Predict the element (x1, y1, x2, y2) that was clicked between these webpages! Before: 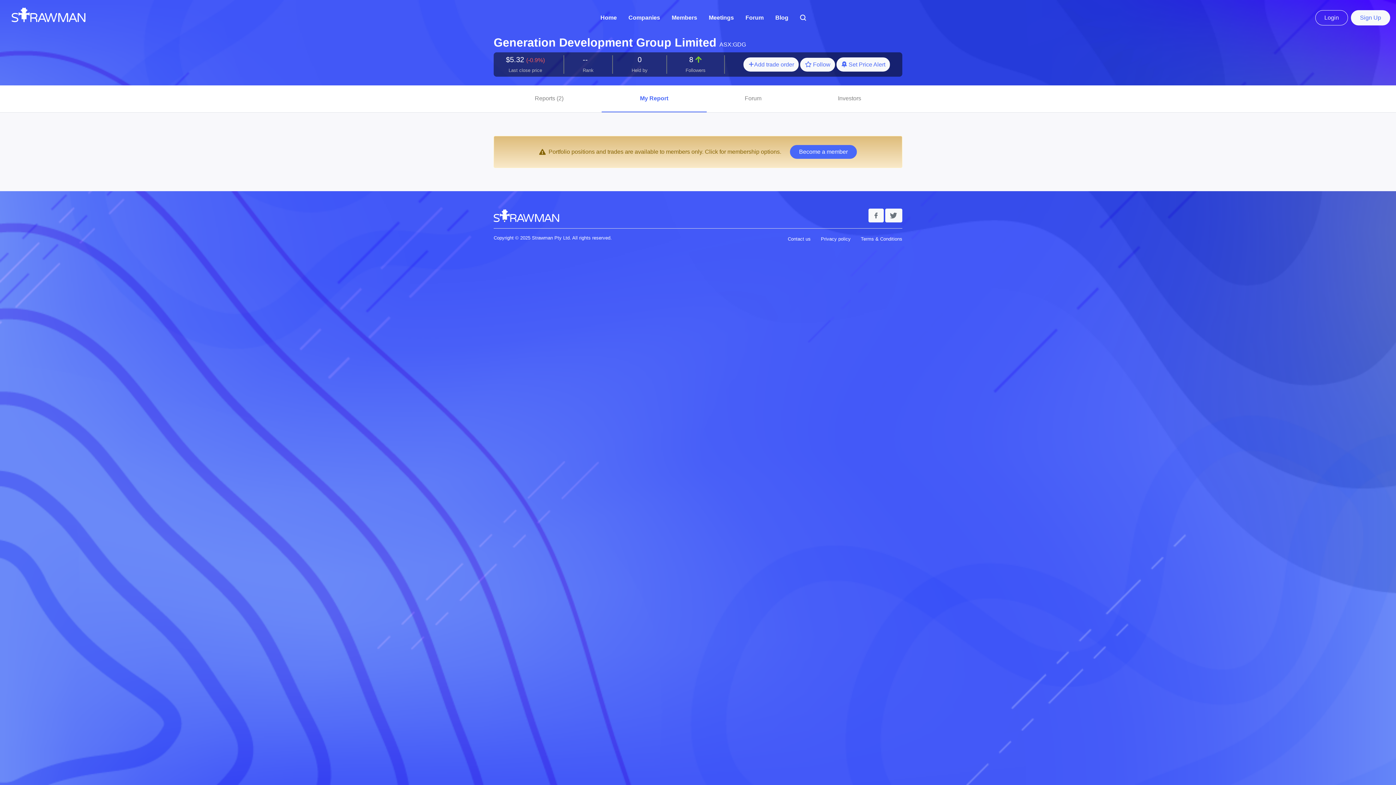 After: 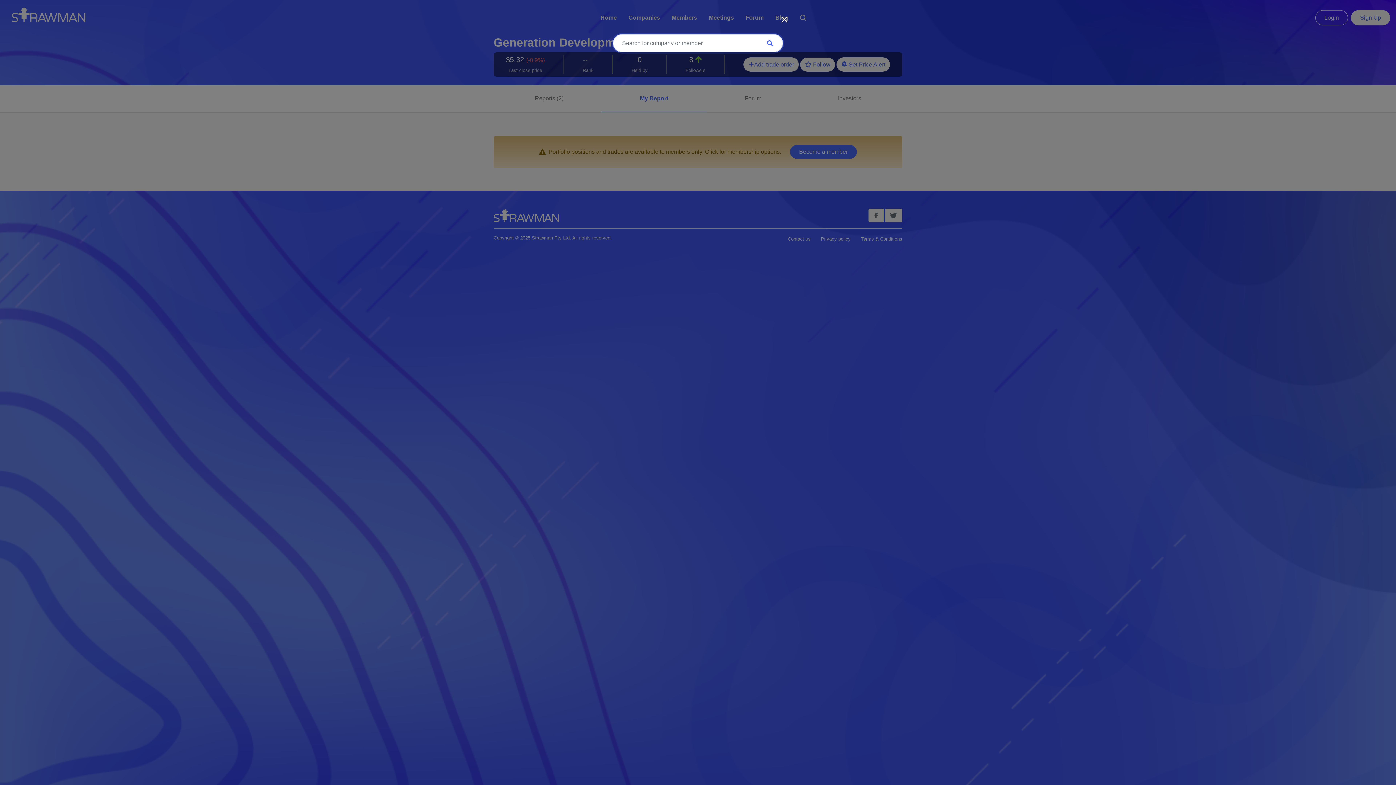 Action: bbox: (797, 10, 809, 25)